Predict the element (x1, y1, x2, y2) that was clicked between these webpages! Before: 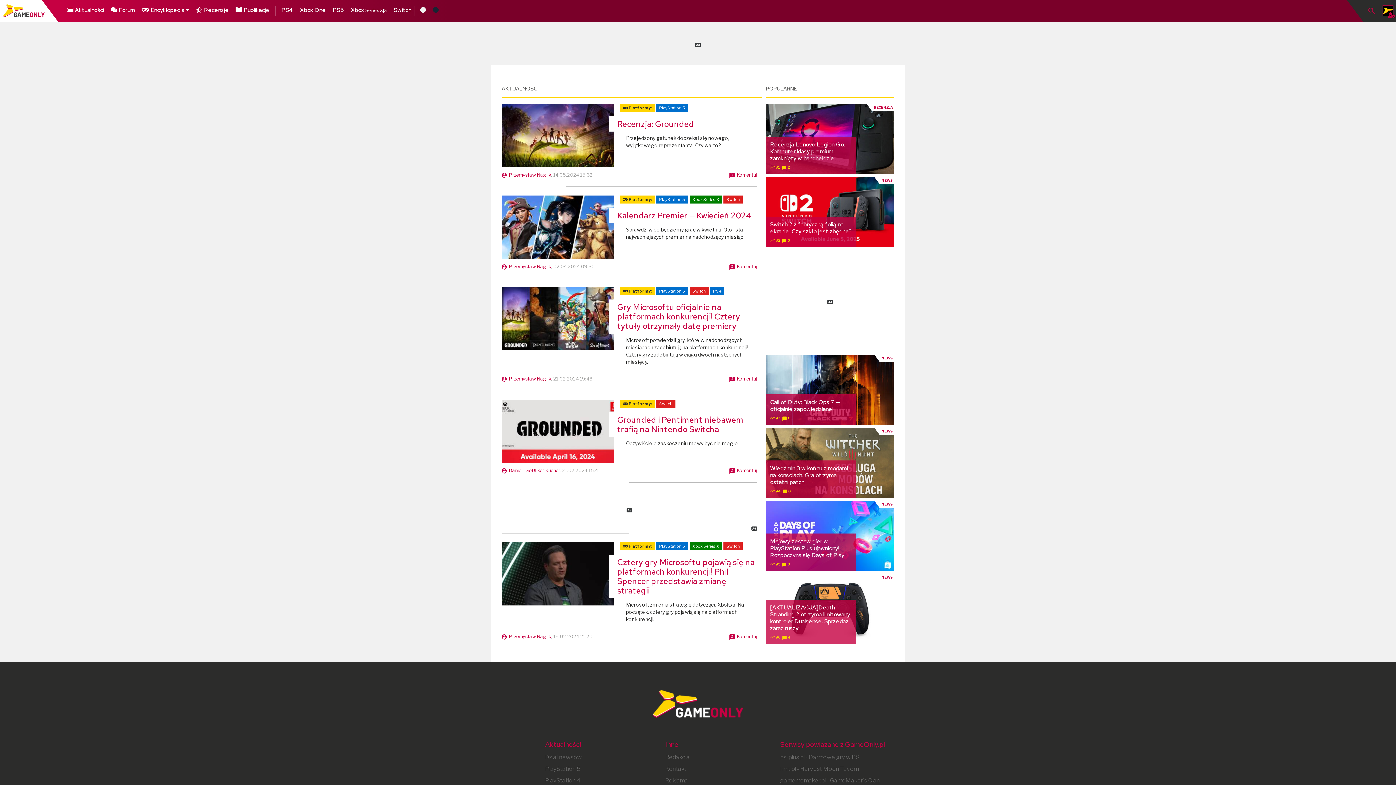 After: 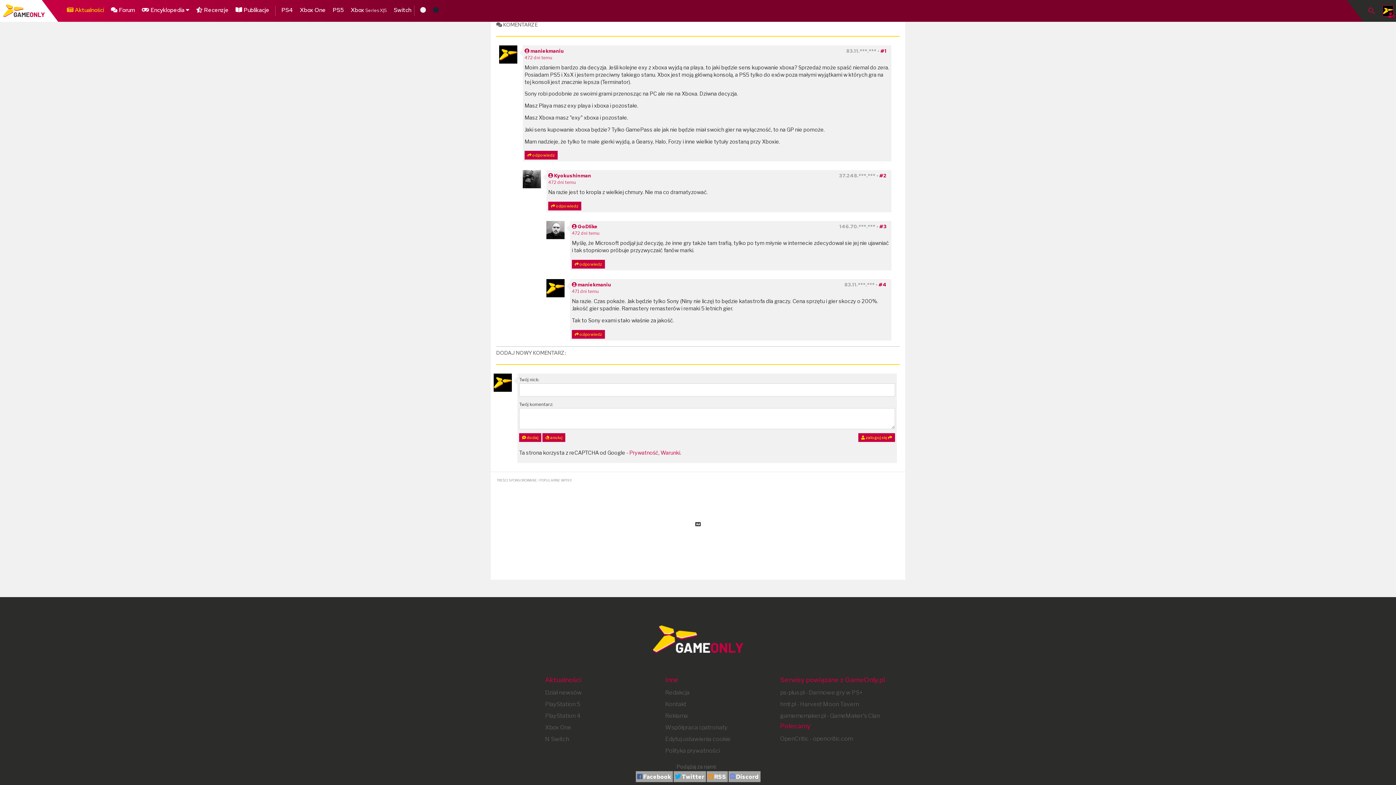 Action: label: Komentuj bbox: (737, 376, 757, 381)